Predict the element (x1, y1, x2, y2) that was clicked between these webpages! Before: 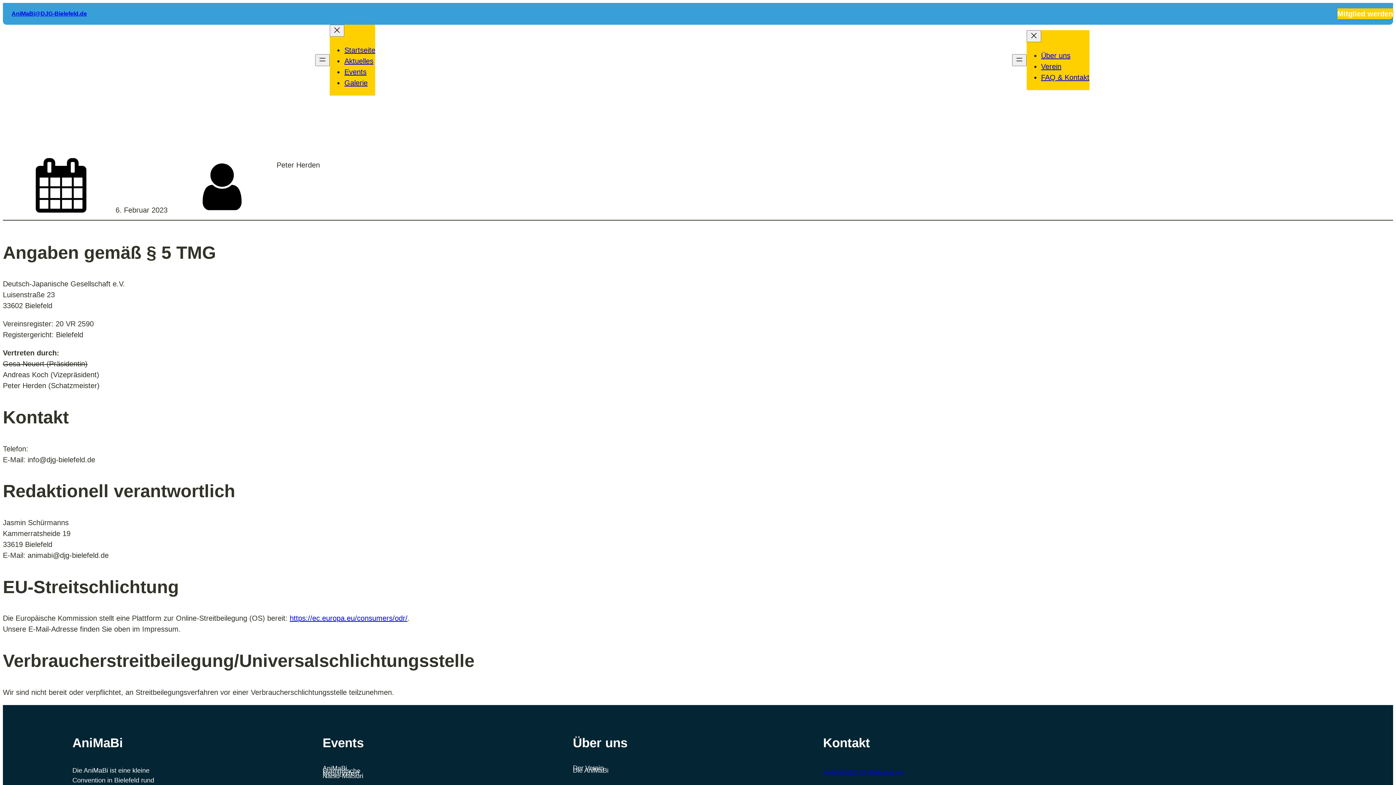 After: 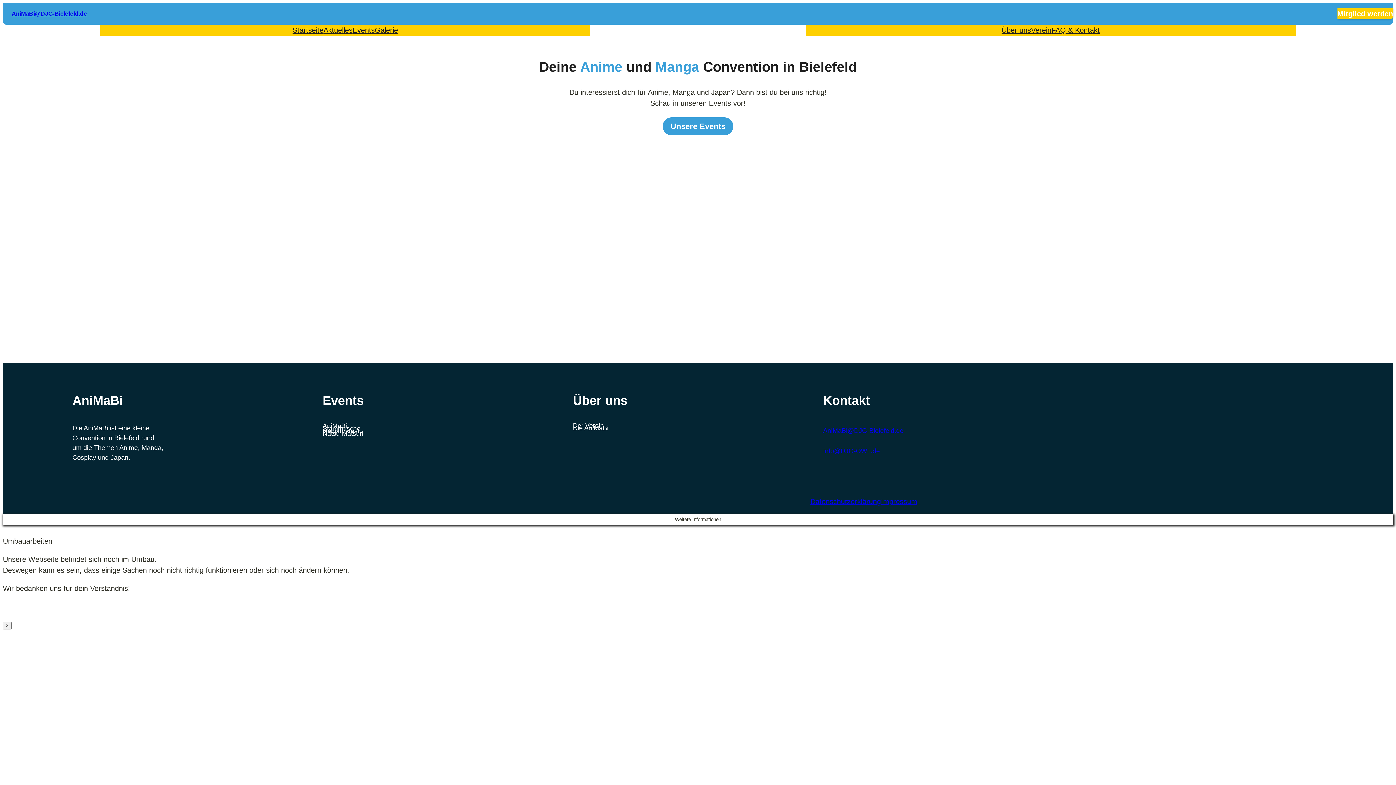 Action: label: Startseite bbox: (344, 46, 375, 54)